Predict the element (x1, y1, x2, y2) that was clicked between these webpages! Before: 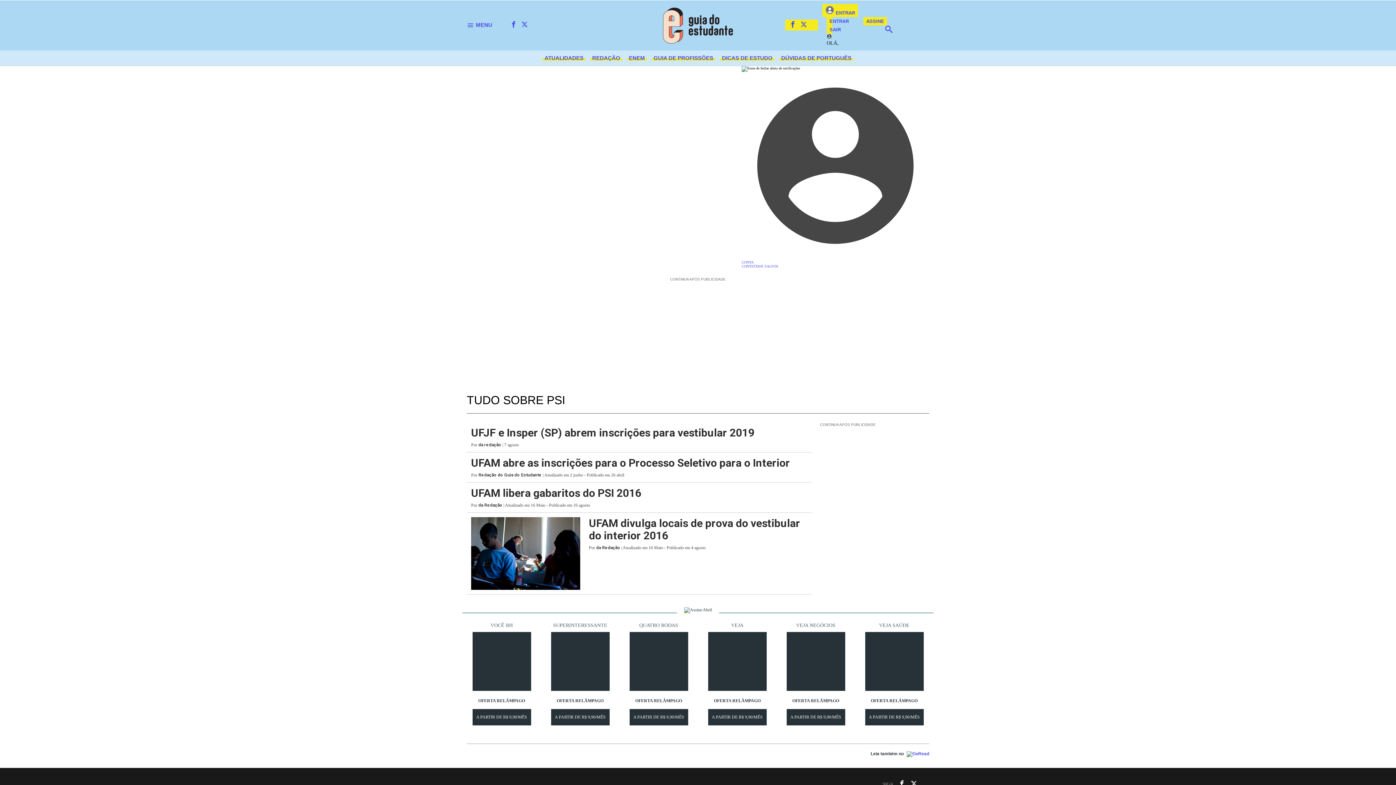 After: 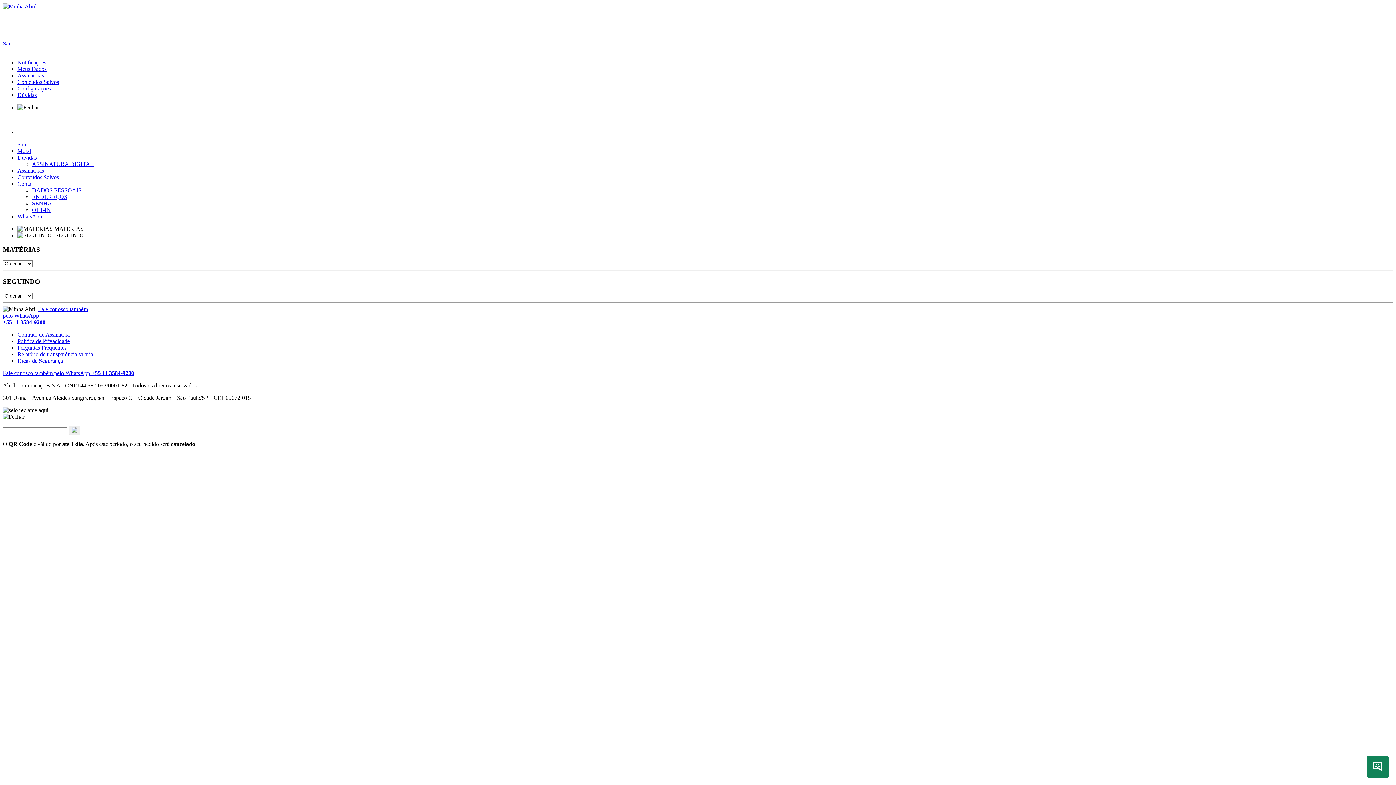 Action: bbox: (741, 264, 778, 268) label: Ir para os conteúdos salvos